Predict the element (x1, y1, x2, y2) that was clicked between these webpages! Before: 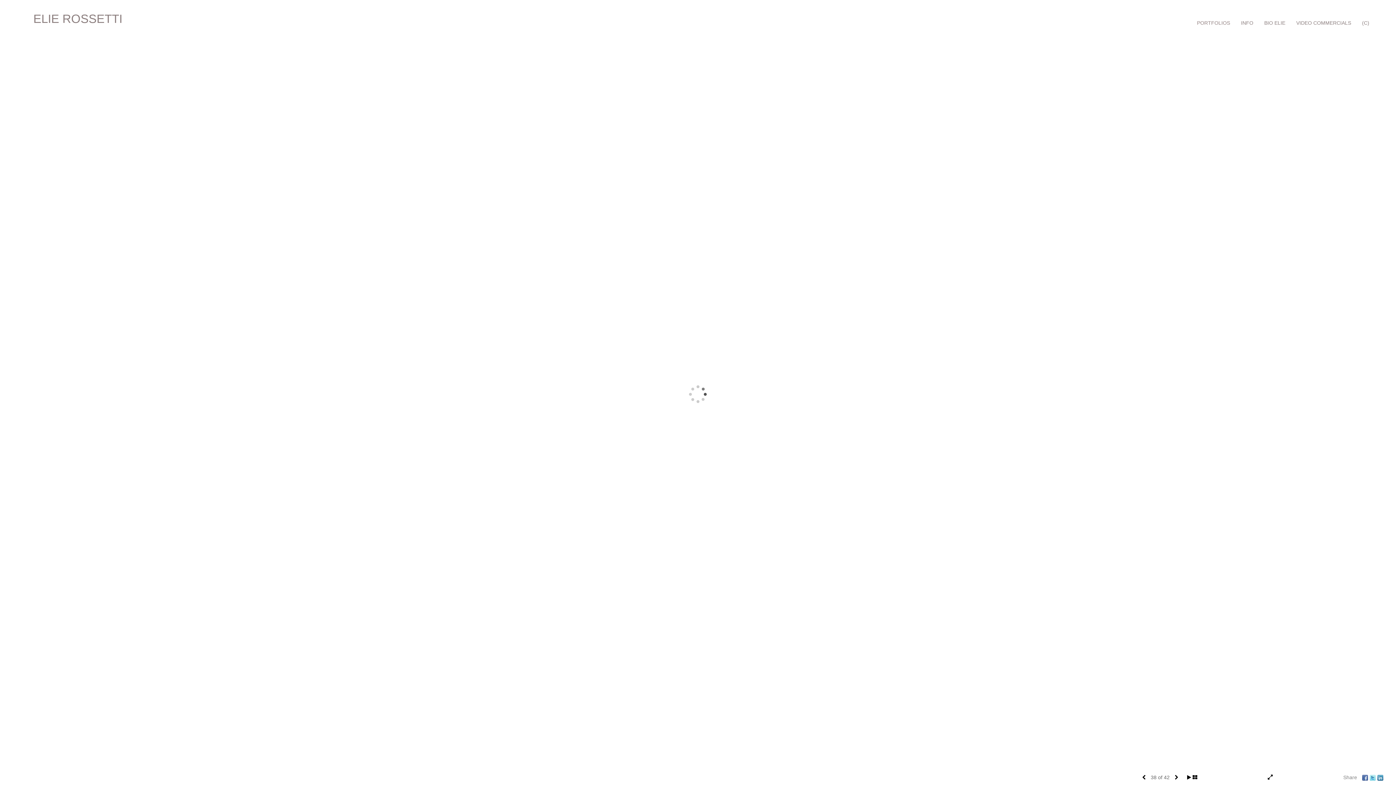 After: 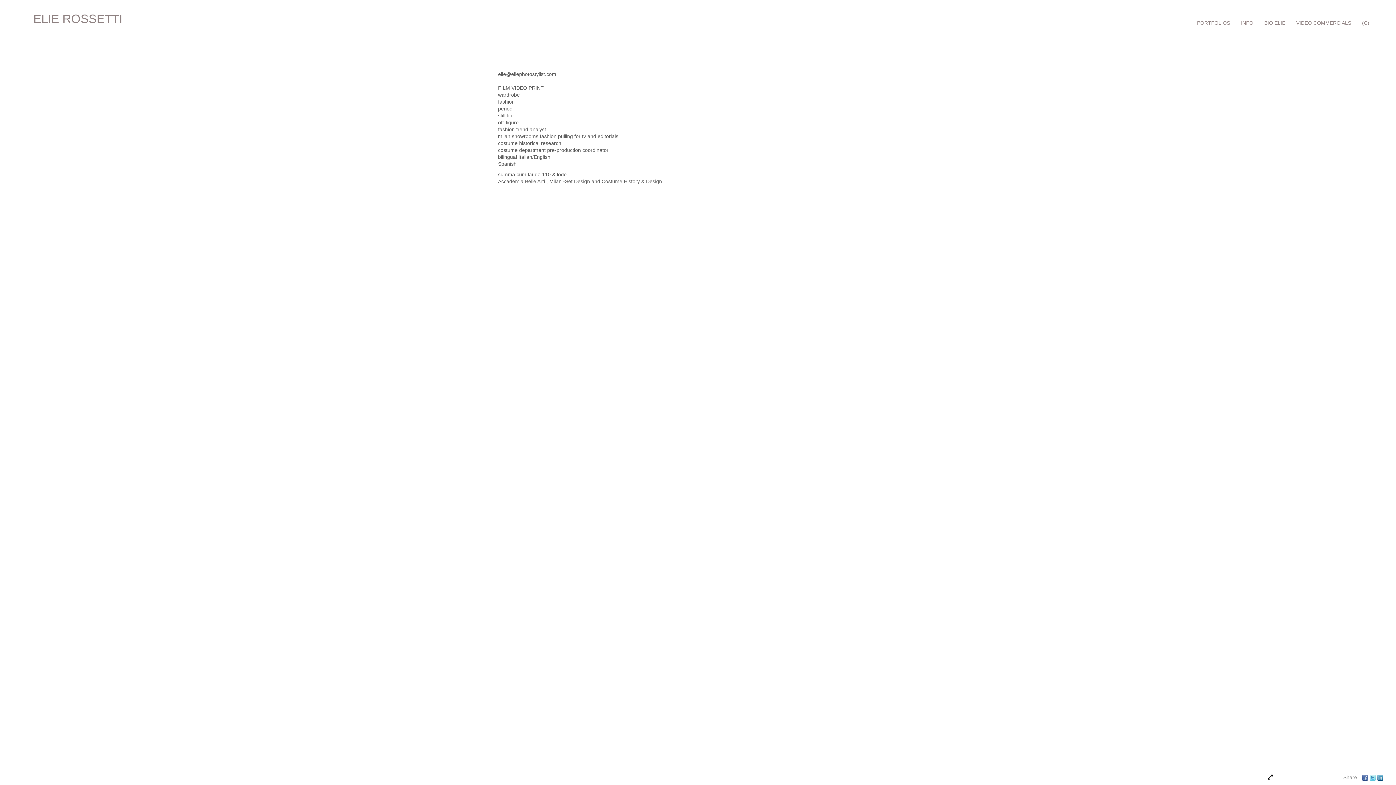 Action: label: INFO bbox: (1235, 19, 1259, 26)